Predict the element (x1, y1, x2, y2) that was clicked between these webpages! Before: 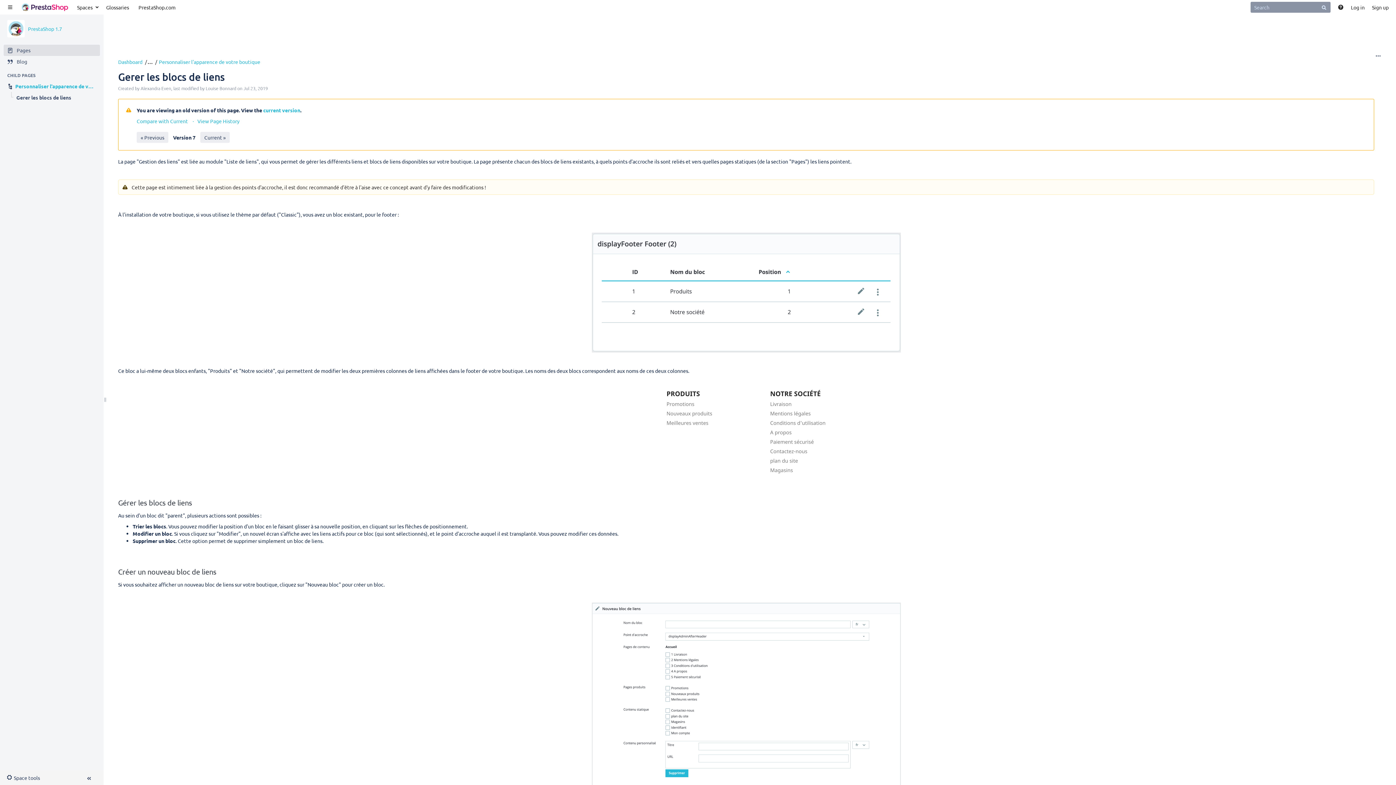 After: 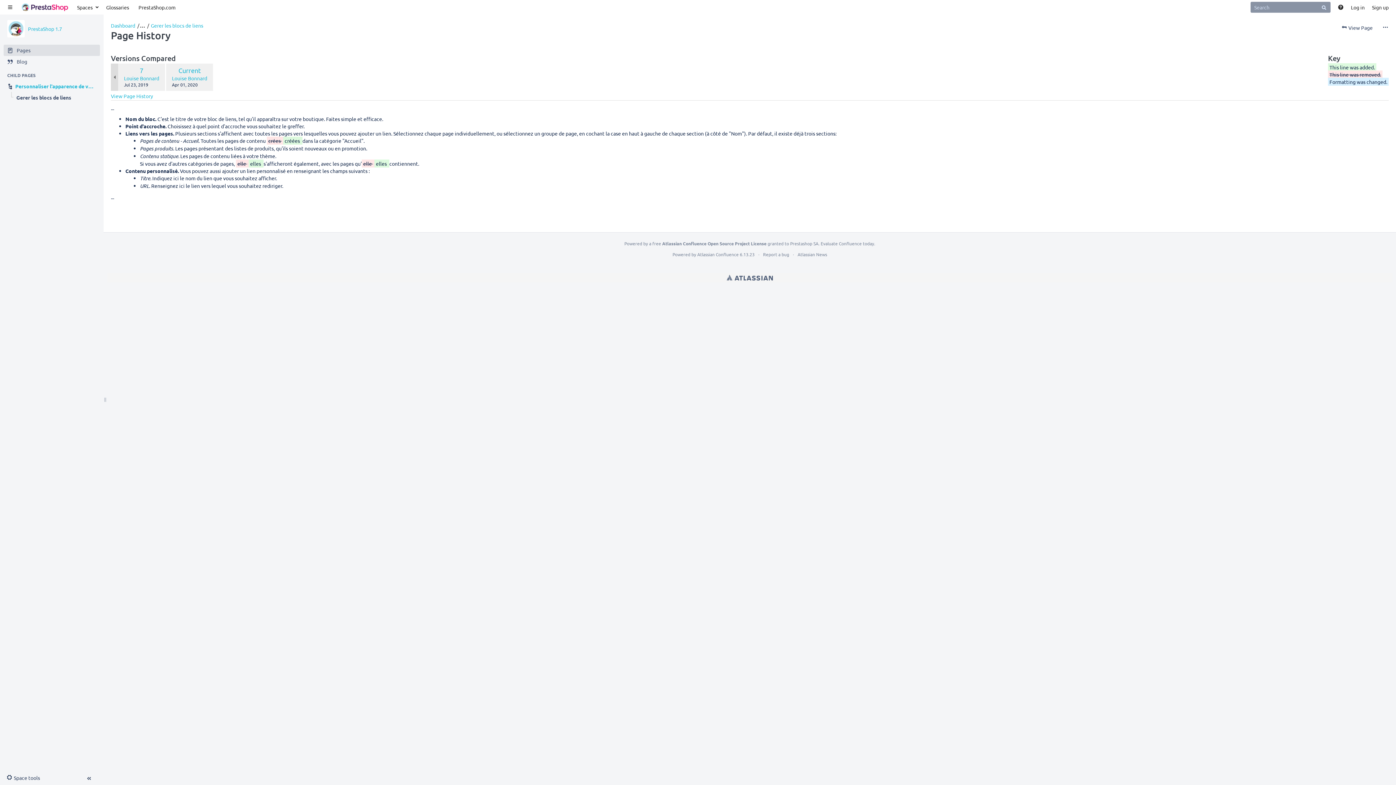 Action: bbox: (136, 117, 188, 124) label: Compare with Current